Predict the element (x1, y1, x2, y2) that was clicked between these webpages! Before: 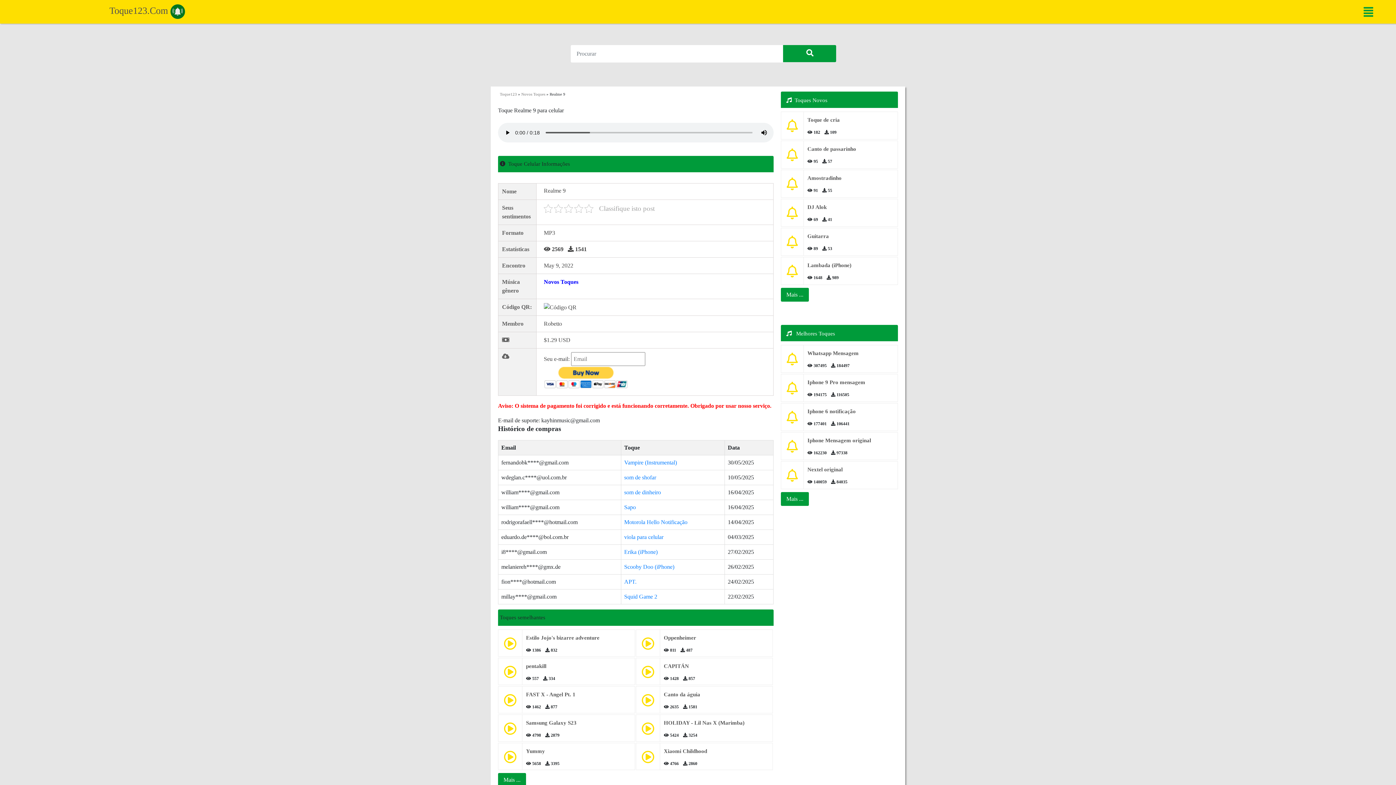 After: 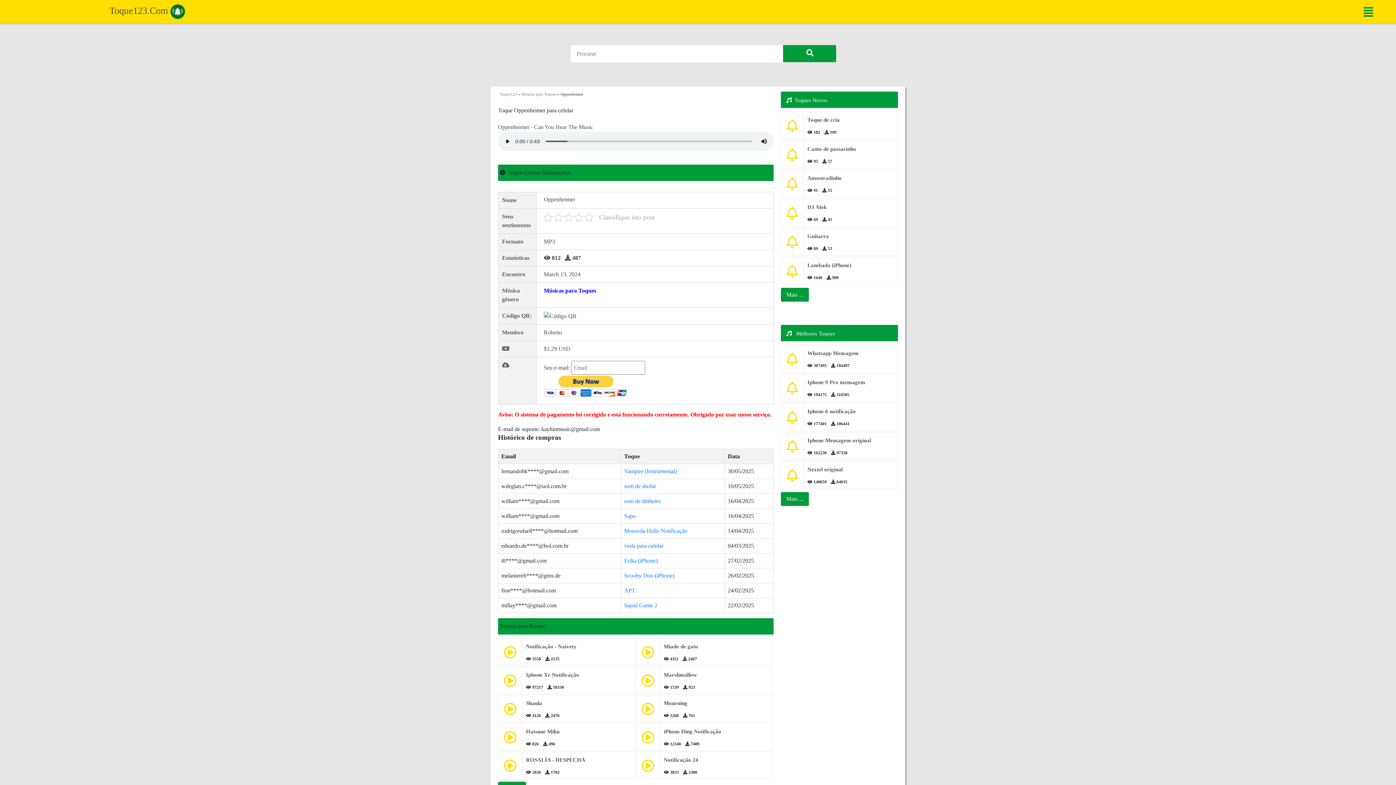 Action: bbox: (664, 634, 696, 645) label: Oppenheimer